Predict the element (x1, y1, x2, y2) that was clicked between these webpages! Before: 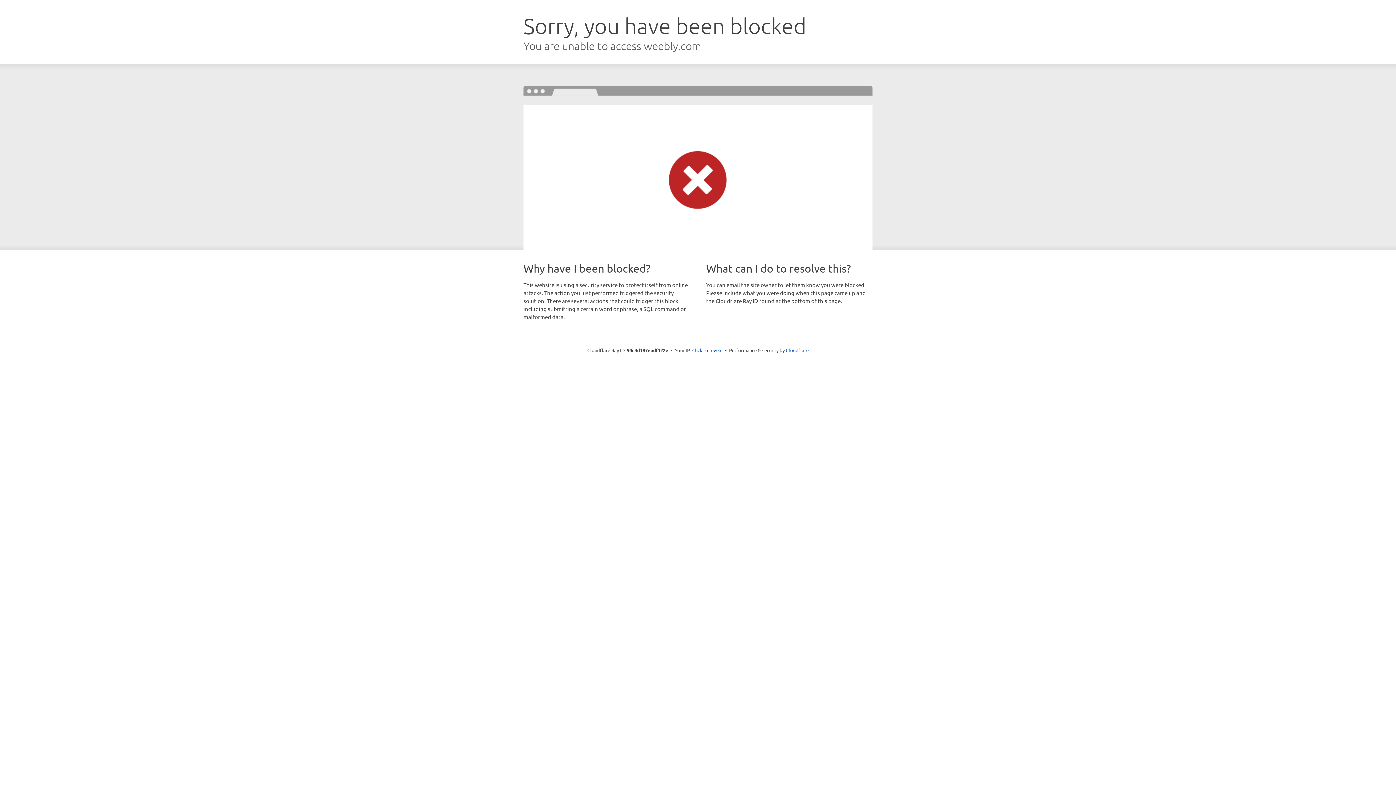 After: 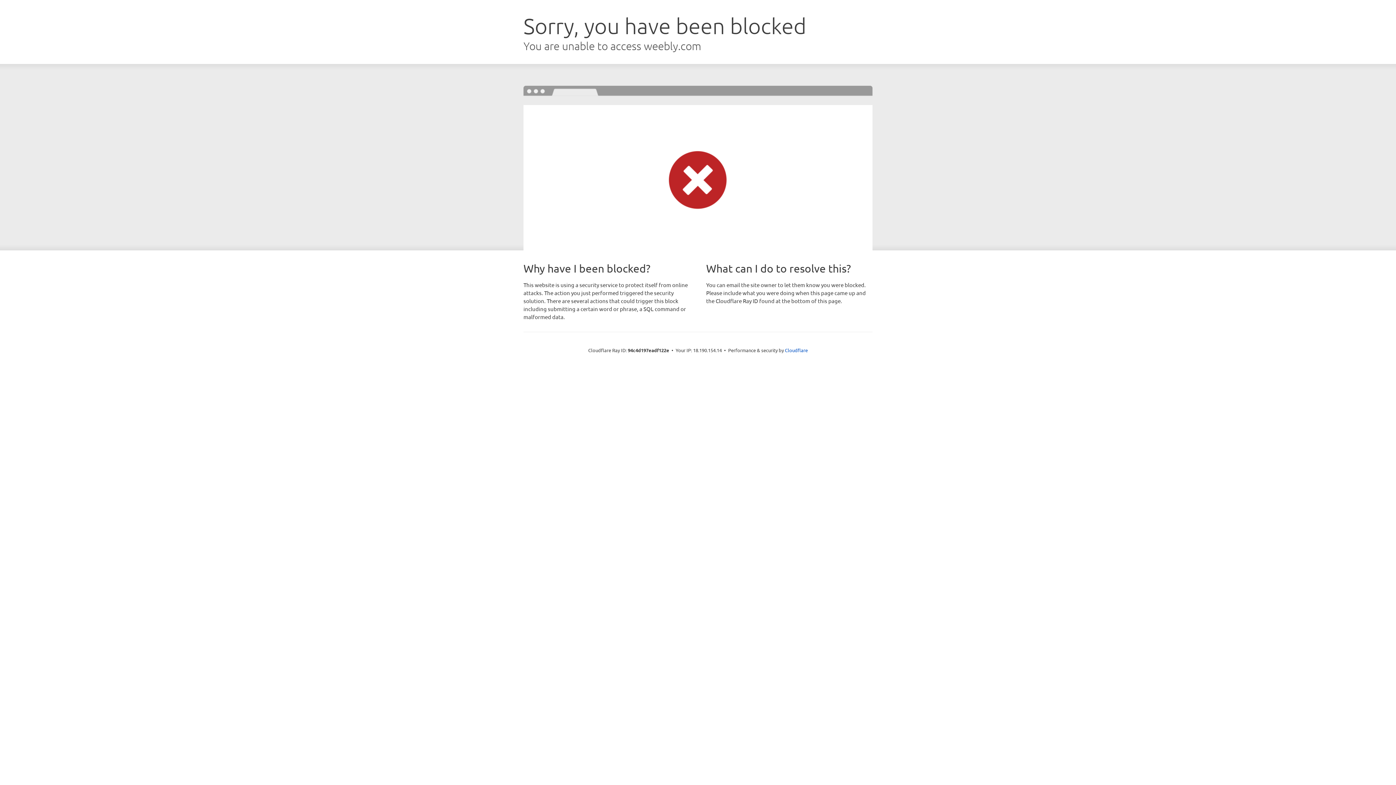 Action: bbox: (692, 346, 722, 353) label: Click to reveal